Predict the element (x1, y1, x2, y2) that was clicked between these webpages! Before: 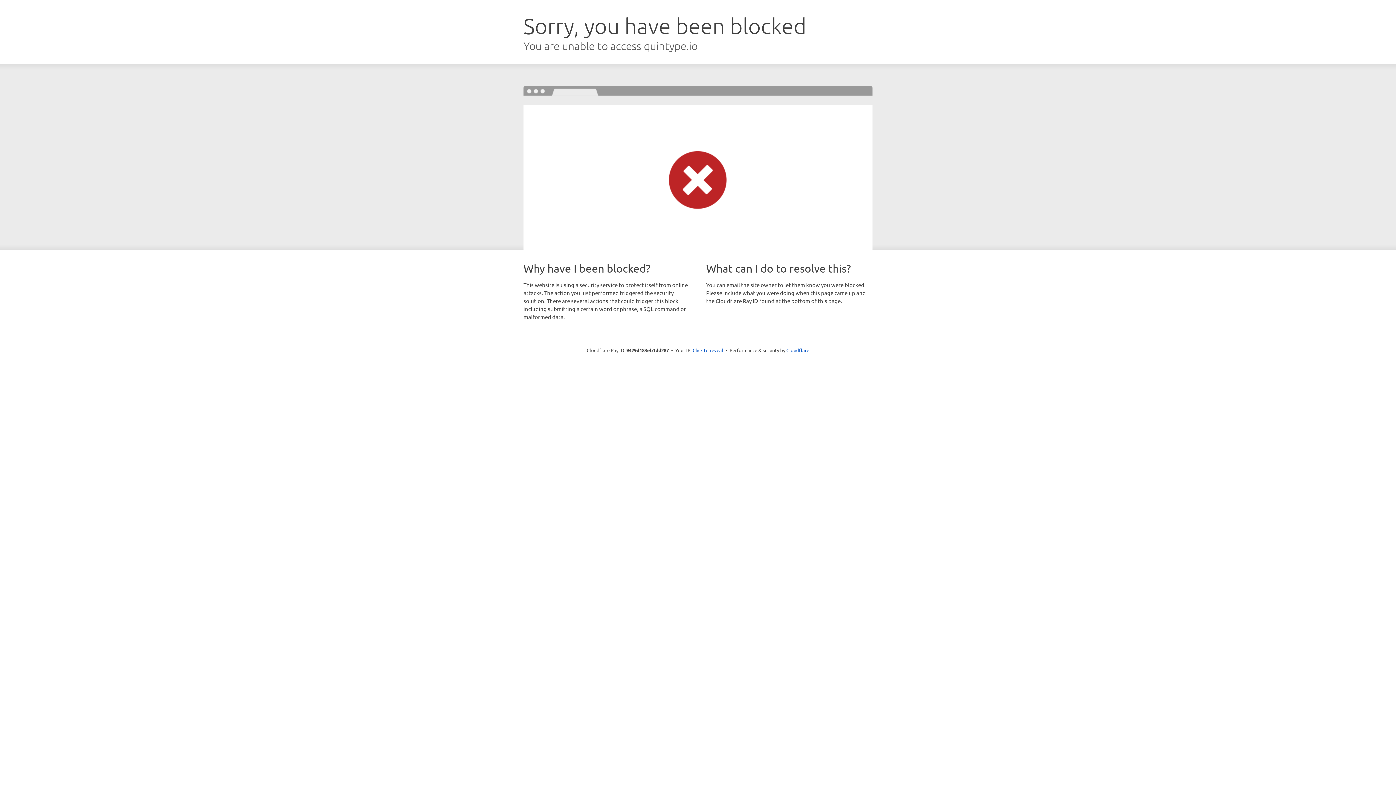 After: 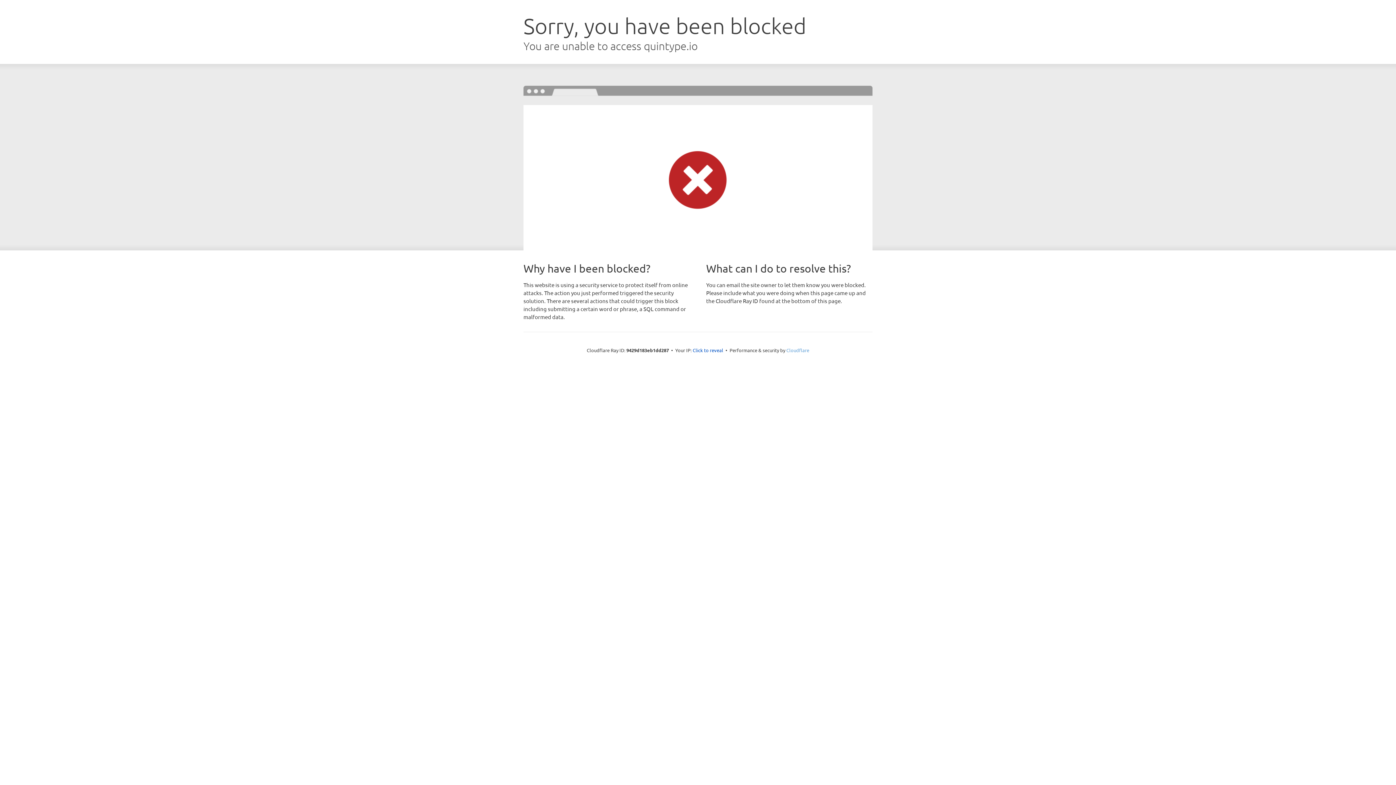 Action: bbox: (786, 347, 809, 353) label: Cloudflare